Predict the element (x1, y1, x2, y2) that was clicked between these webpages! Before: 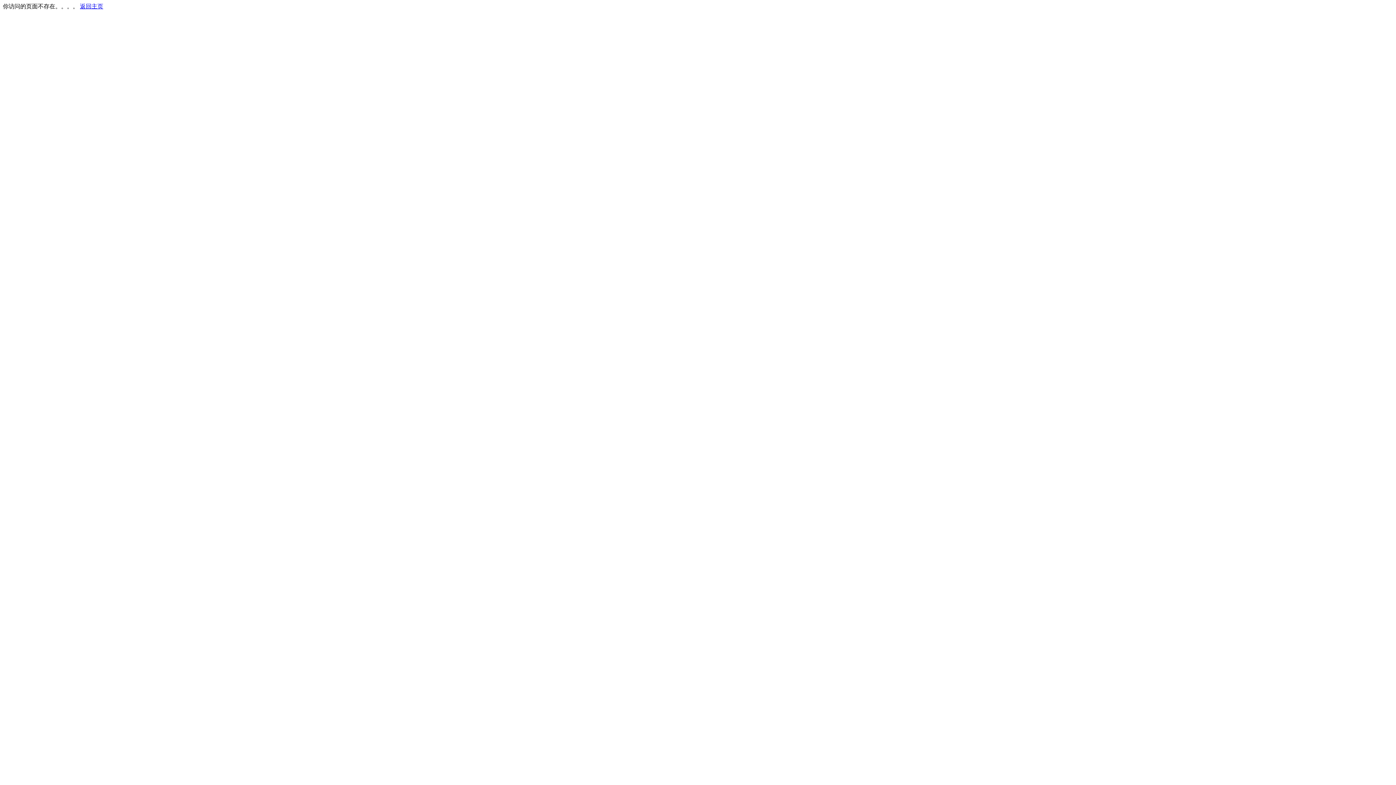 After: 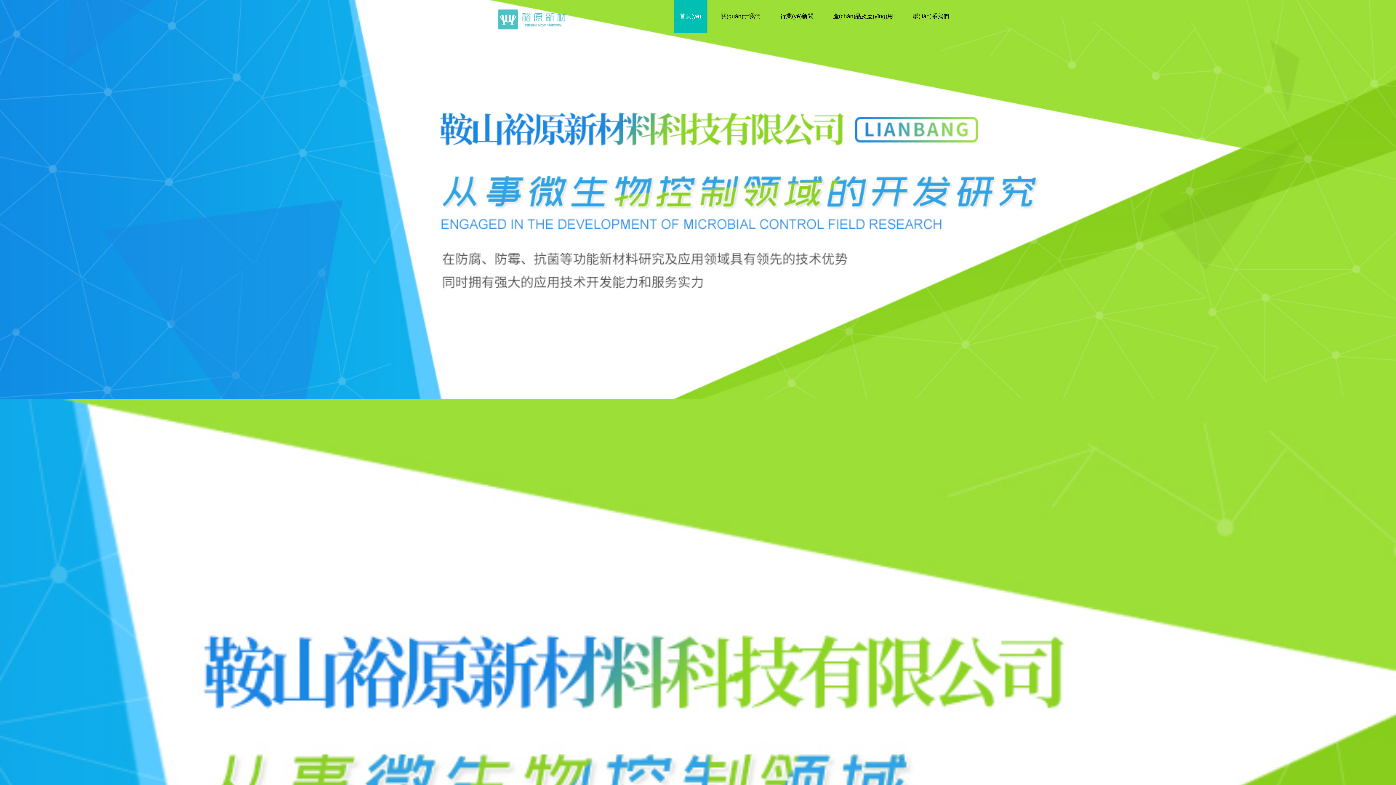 Action: bbox: (80, 3, 103, 9) label: 返回主页